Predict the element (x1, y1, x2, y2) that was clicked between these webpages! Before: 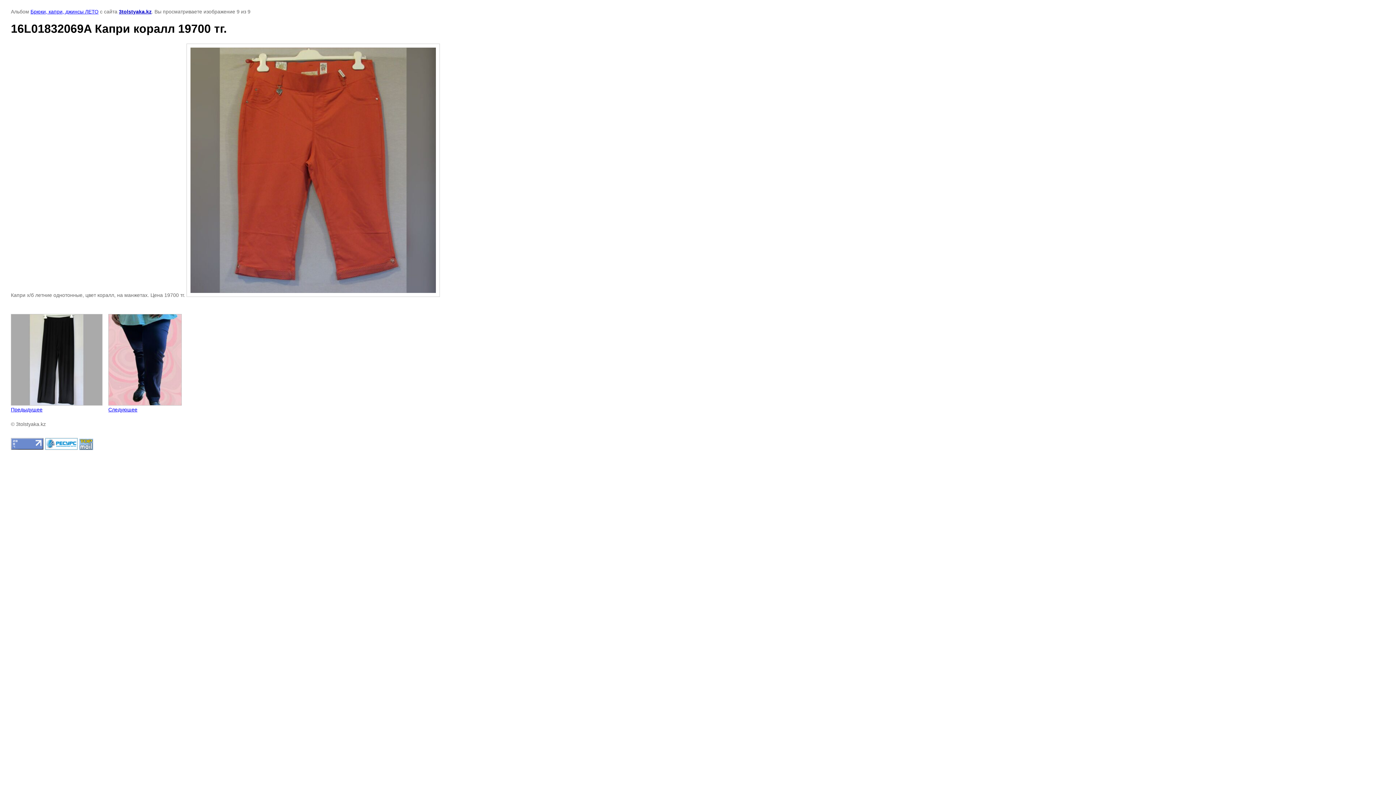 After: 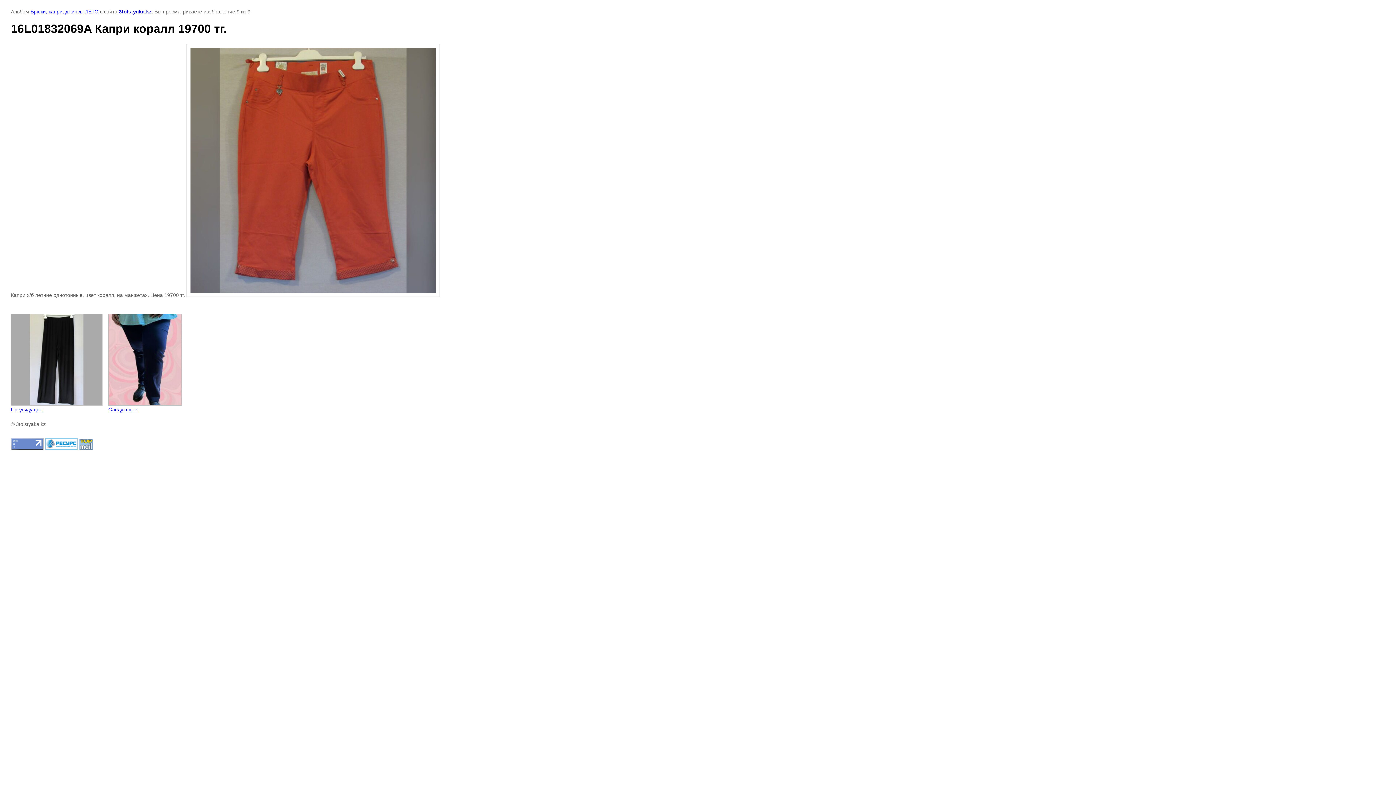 Action: bbox: (10, 445, 43, 451)